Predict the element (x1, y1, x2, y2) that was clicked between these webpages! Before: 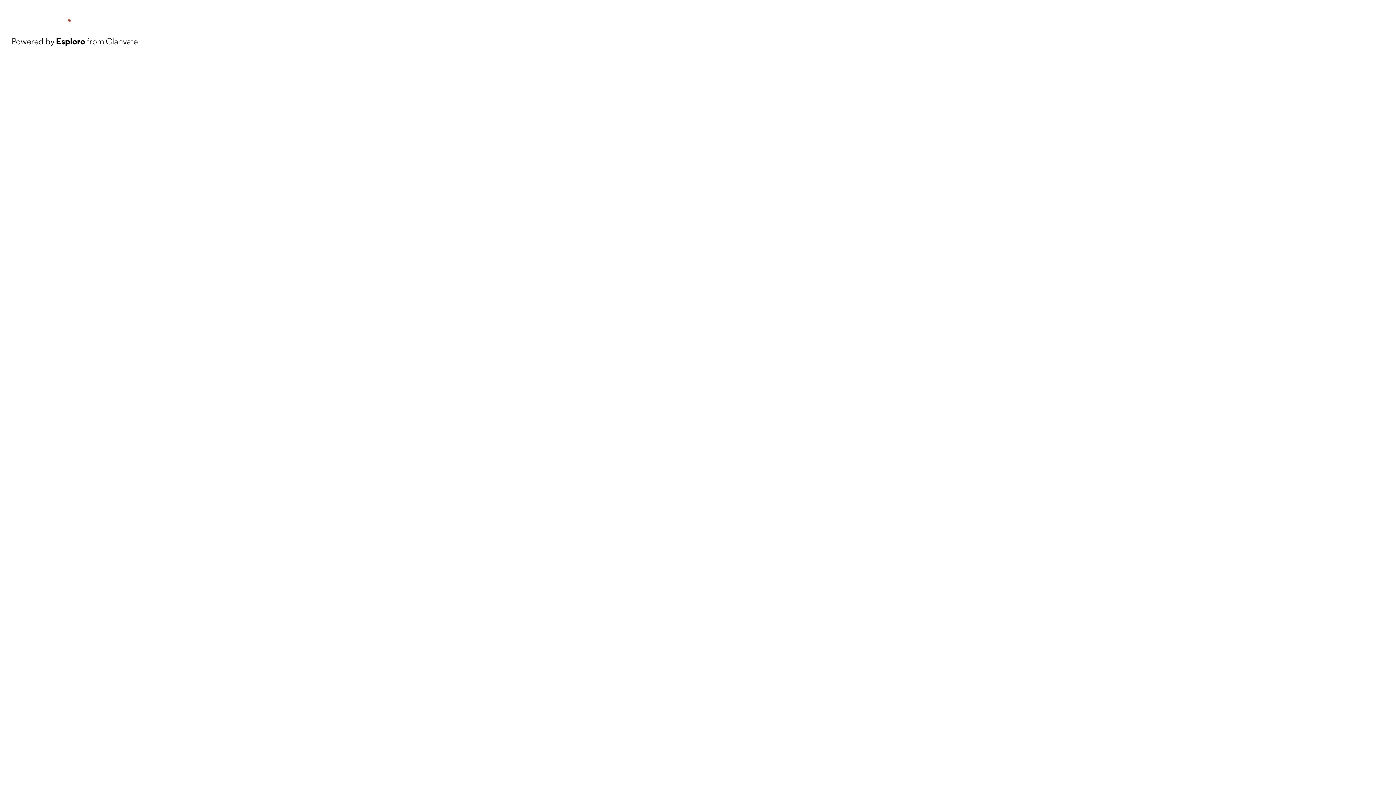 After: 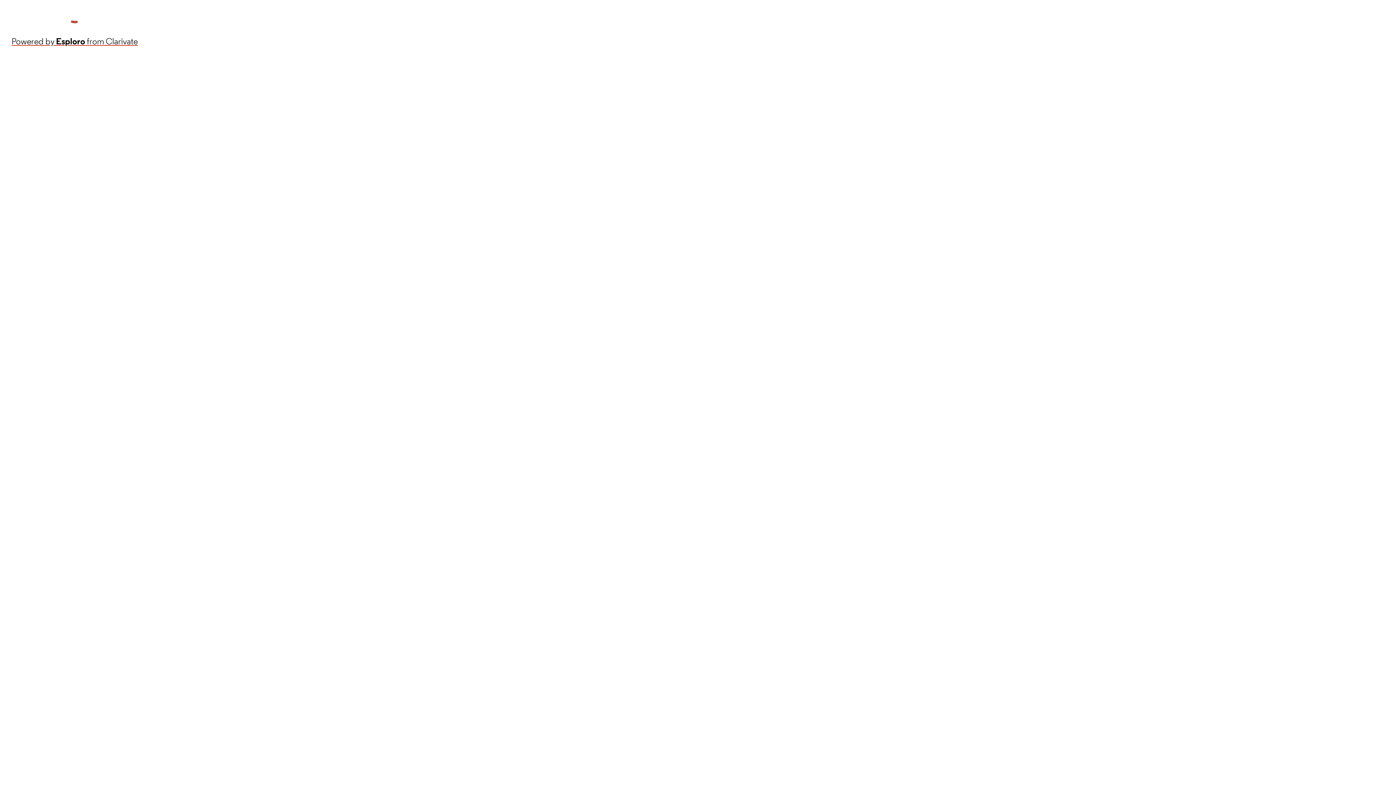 Action: label: Powered by Esploro from Clarivate bbox: (11, 34, 137, 48)